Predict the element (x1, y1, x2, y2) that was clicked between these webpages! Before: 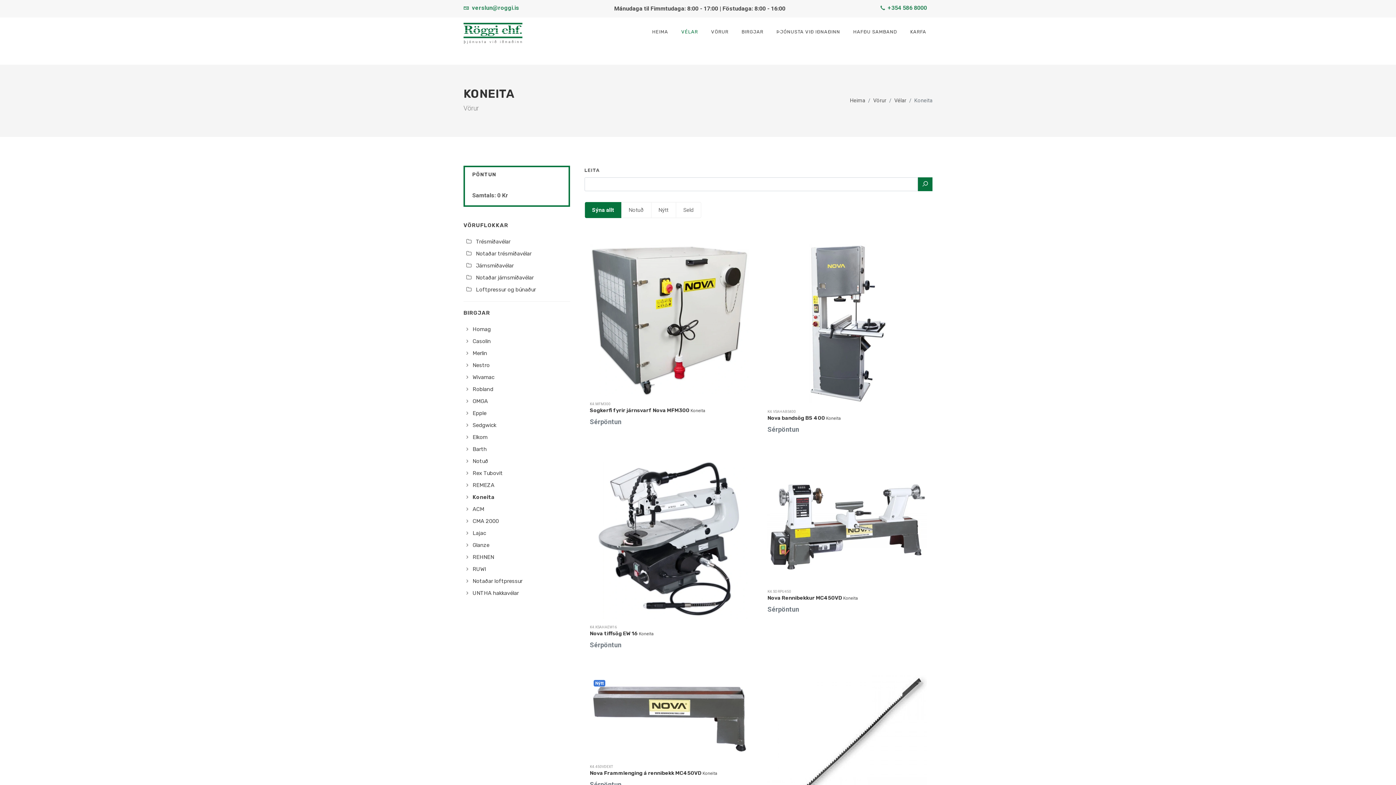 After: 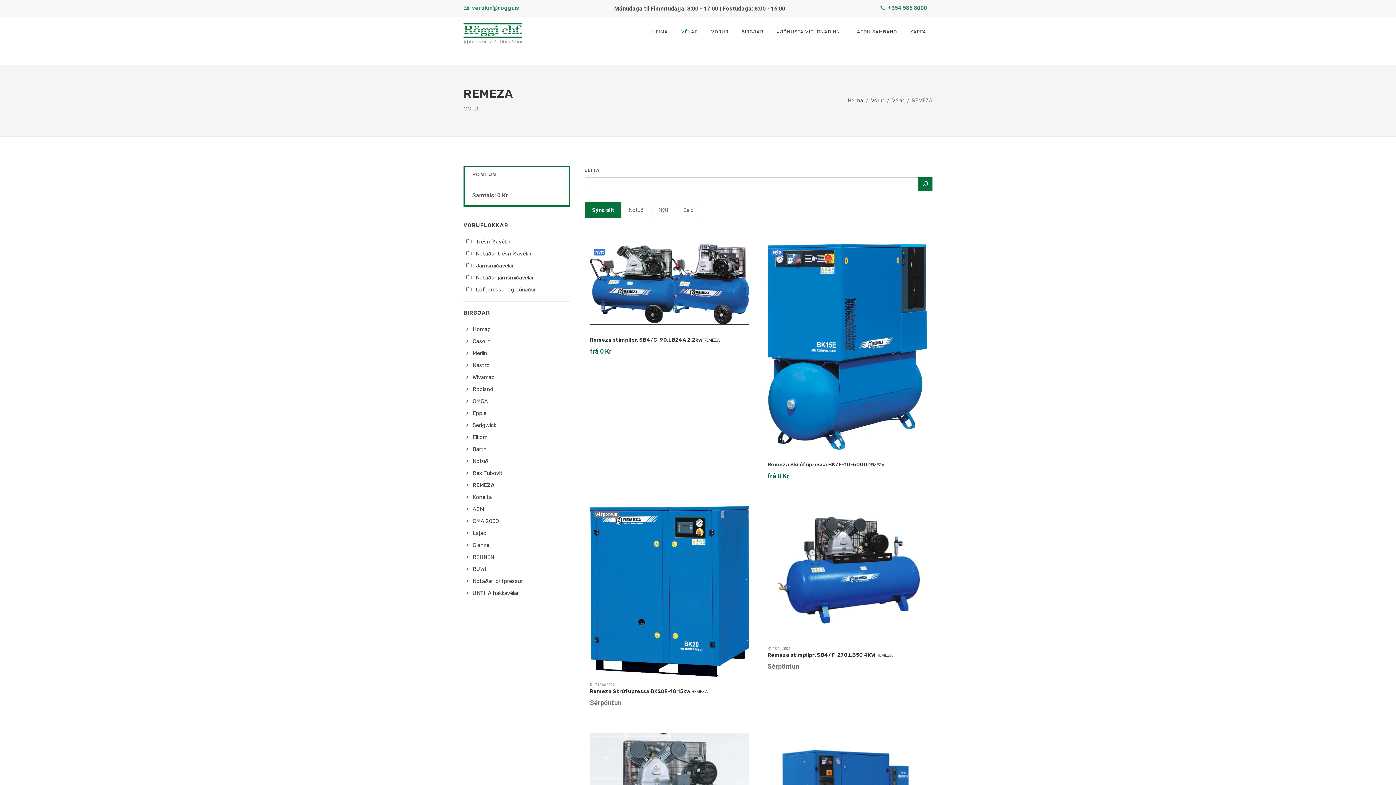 Action: label: REMEZA bbox: (469, 482, 495, 489)